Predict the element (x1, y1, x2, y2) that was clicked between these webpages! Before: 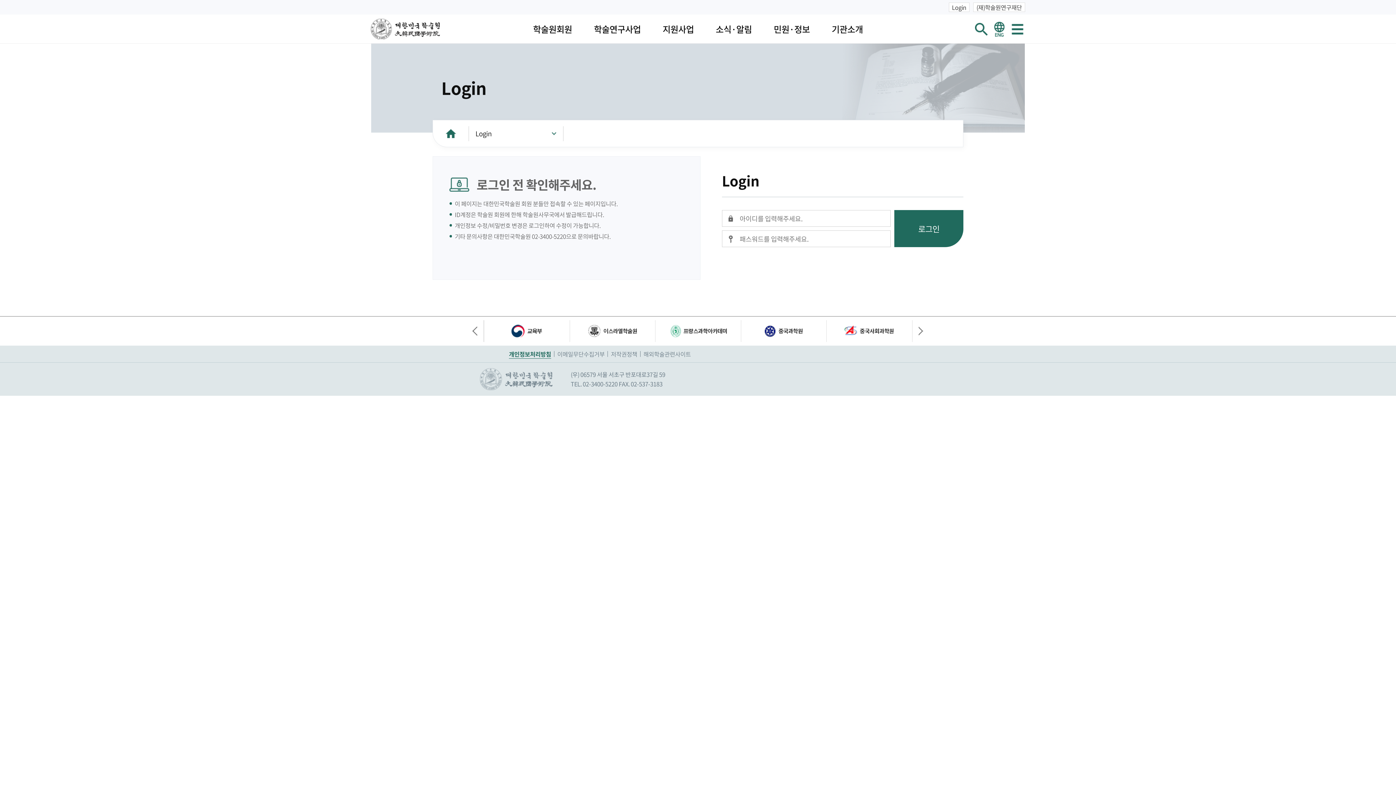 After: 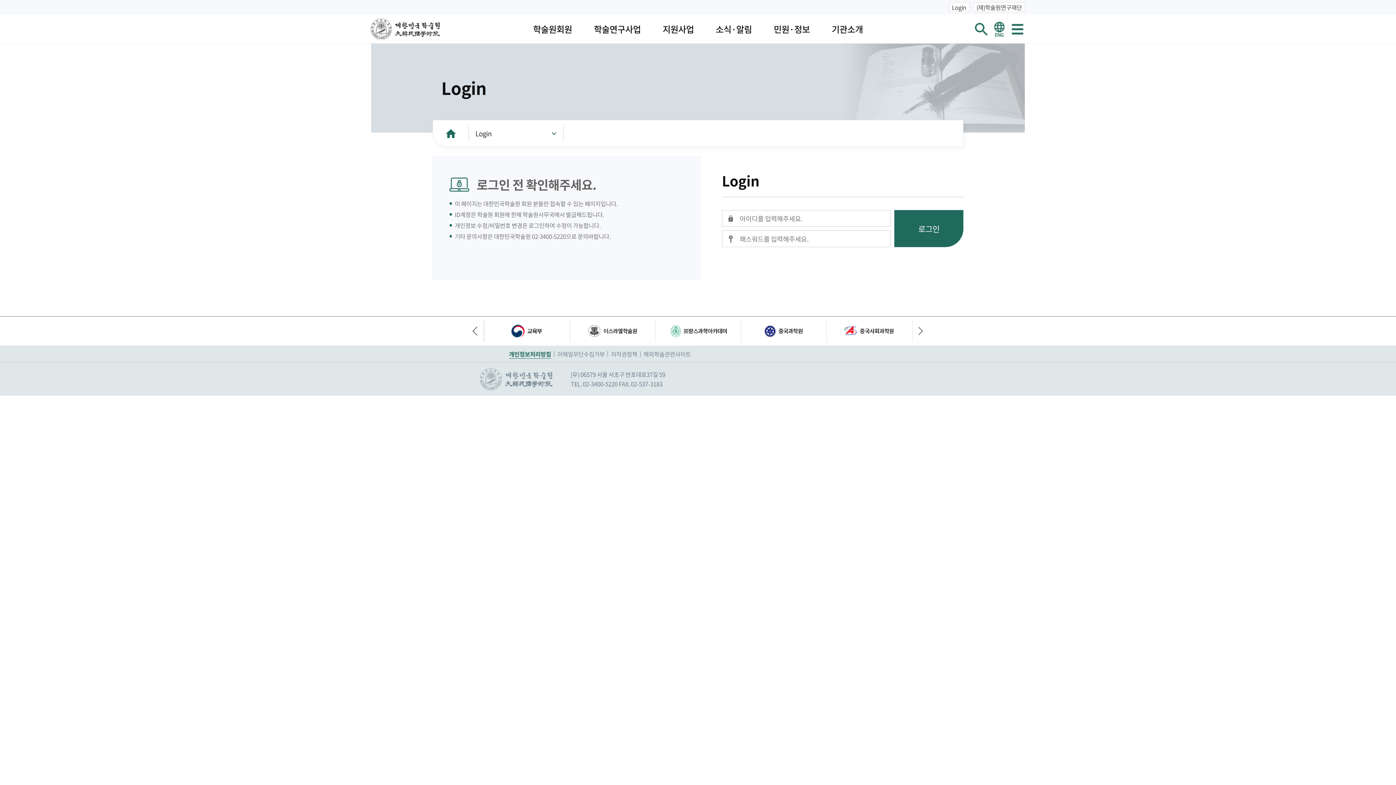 Action: bbox: (826, 320, 912, 342)